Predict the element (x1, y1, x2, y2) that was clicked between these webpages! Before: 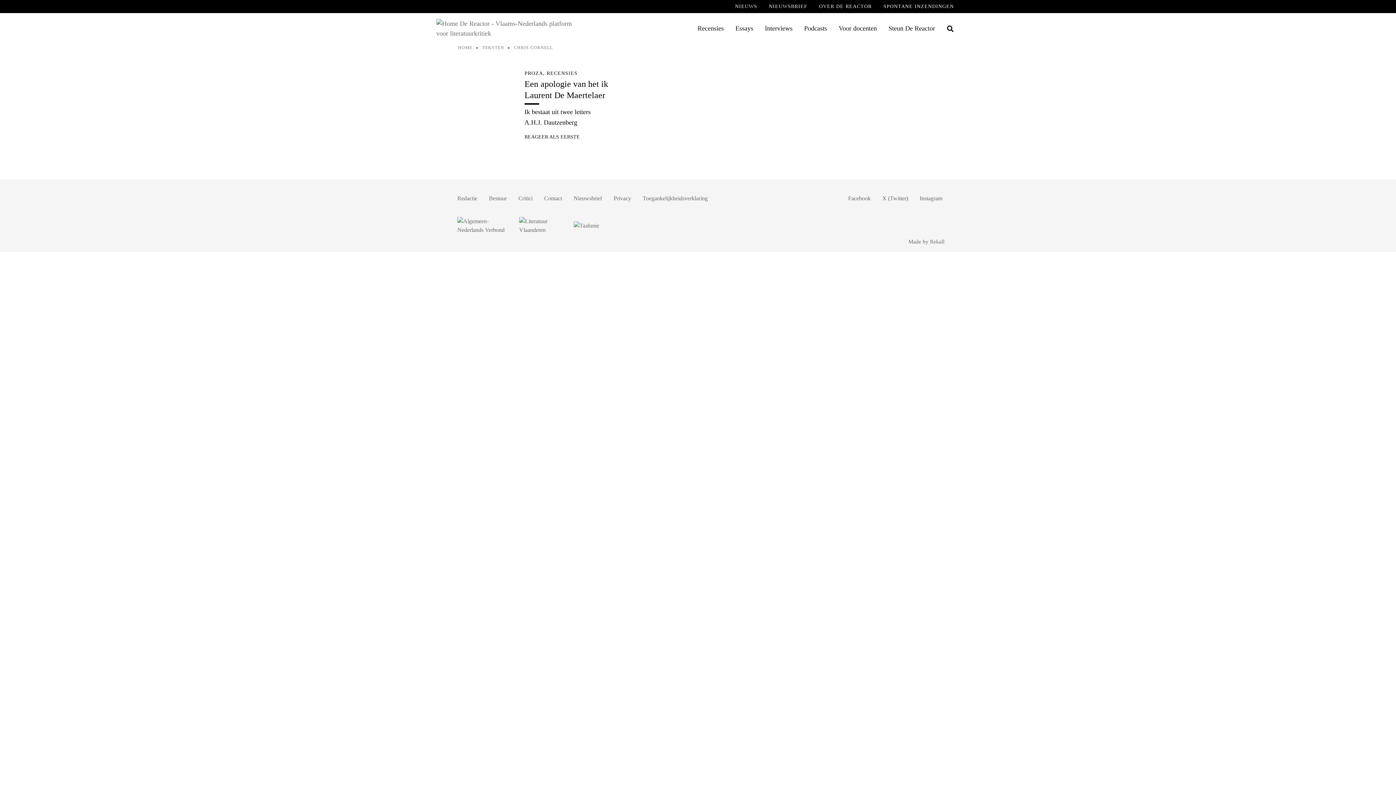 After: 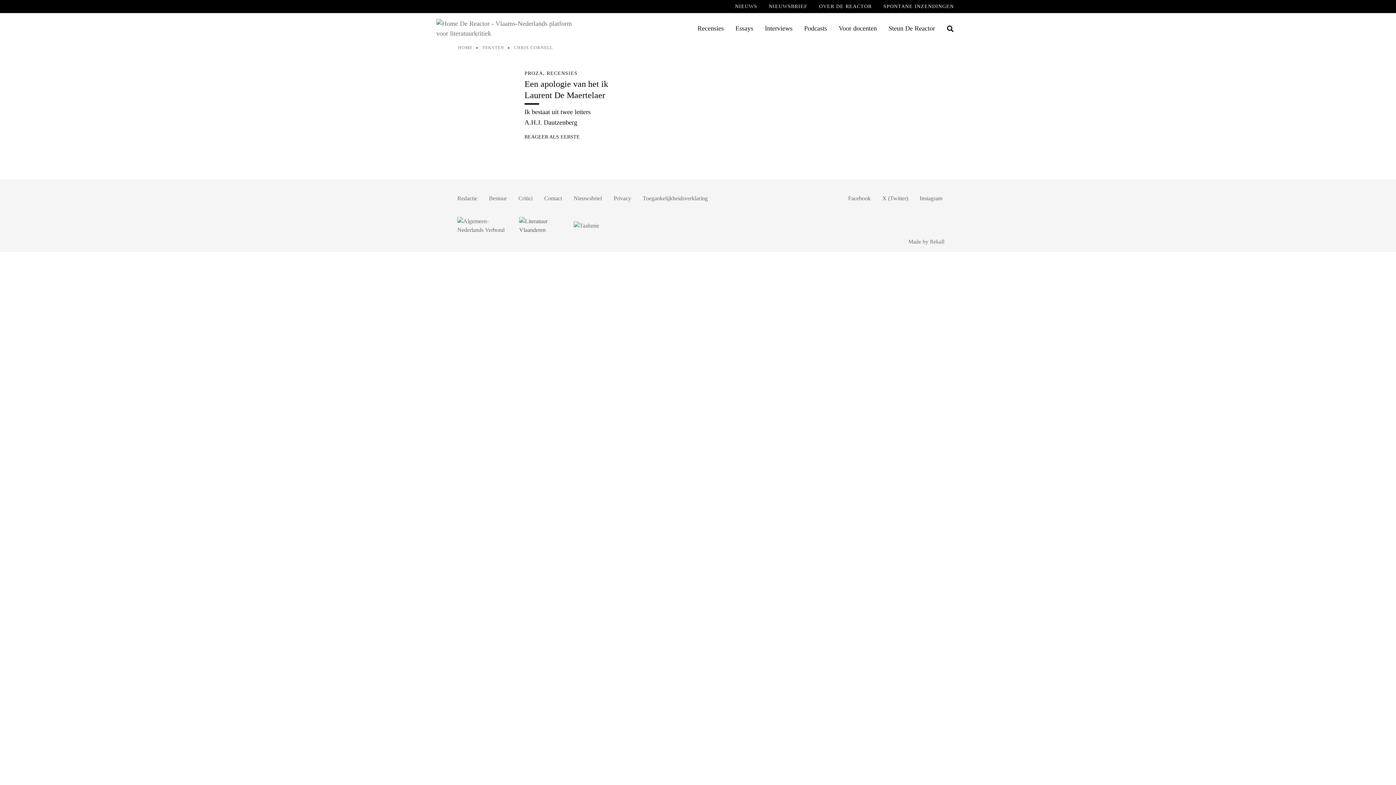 Action: label:   bbox: (513, 221, 568, 228)